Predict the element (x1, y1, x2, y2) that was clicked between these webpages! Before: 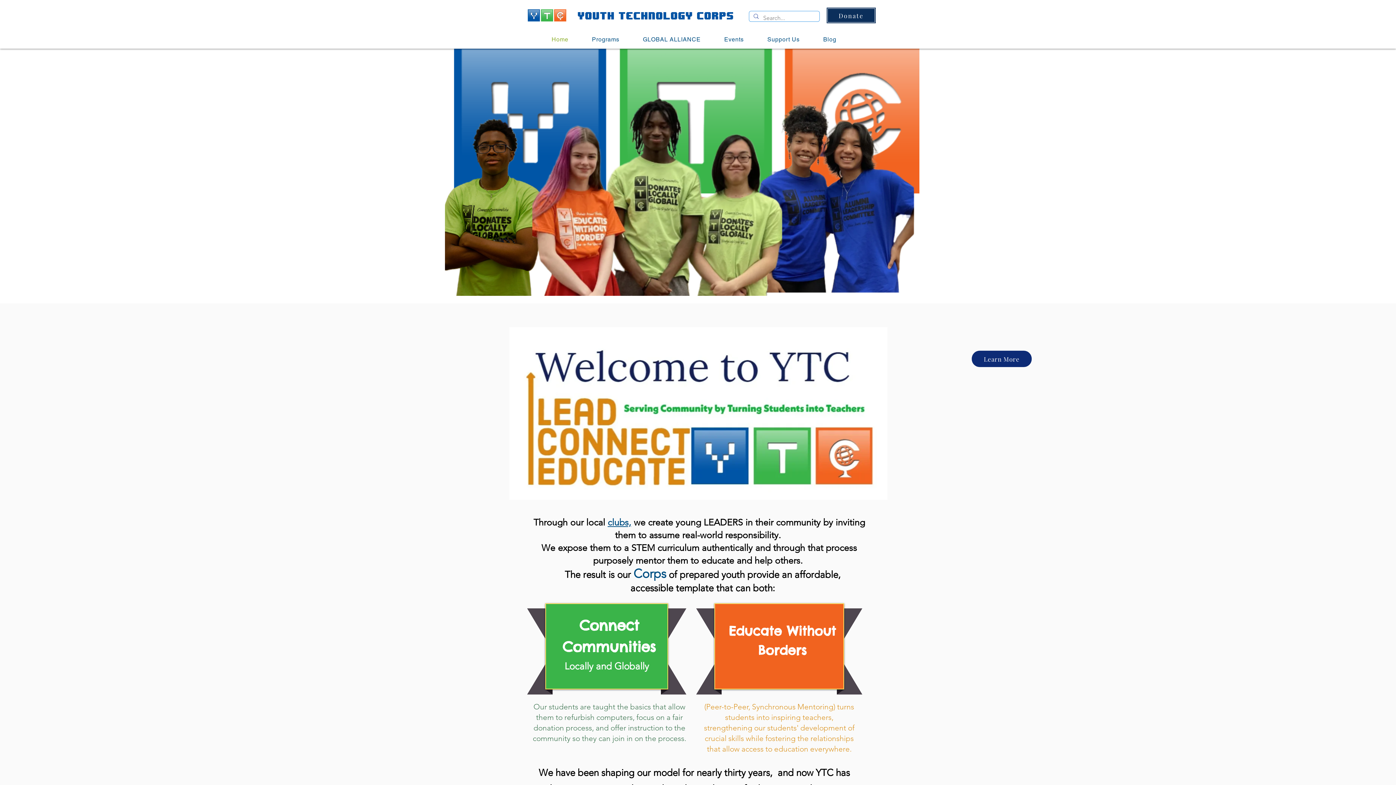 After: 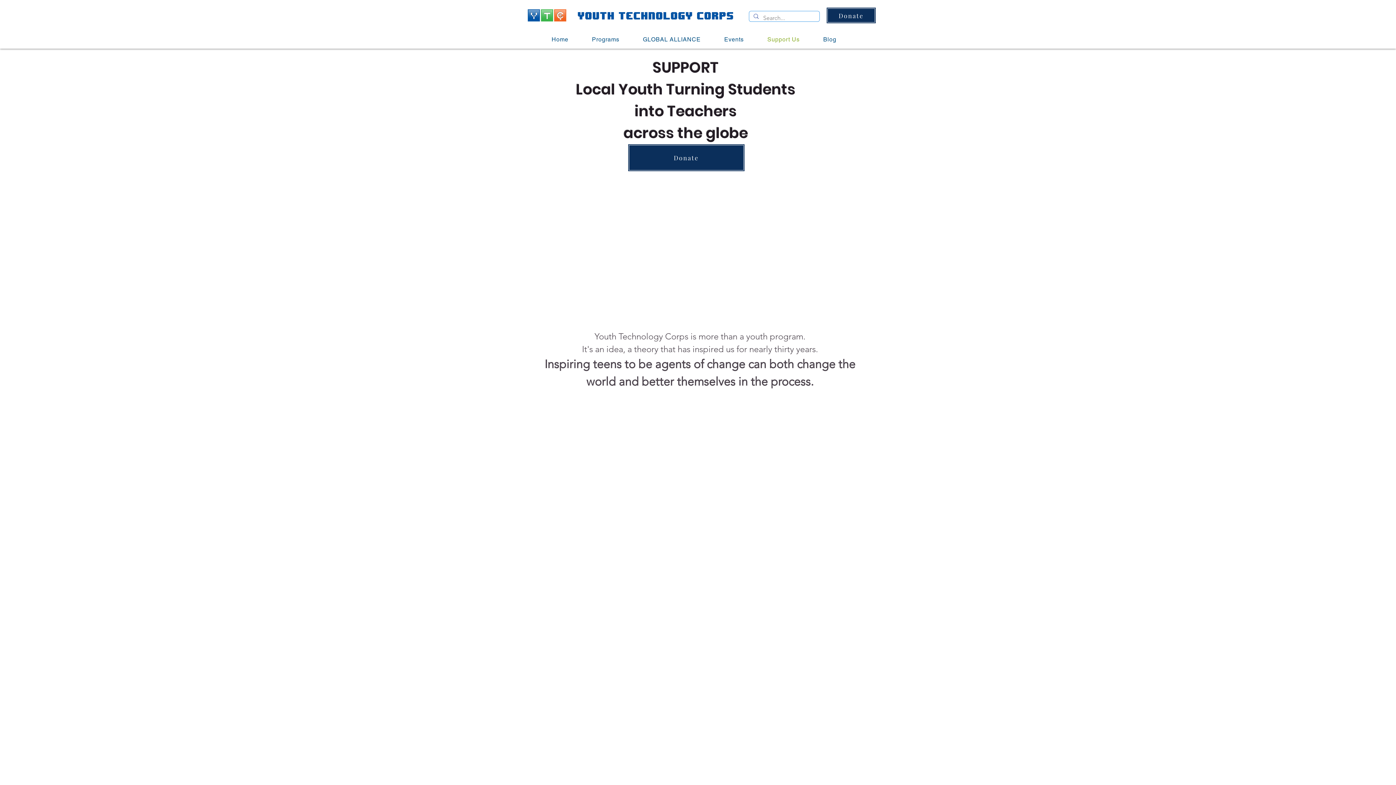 Action: label: Support Us bbox: (757, 30, 810, 48)